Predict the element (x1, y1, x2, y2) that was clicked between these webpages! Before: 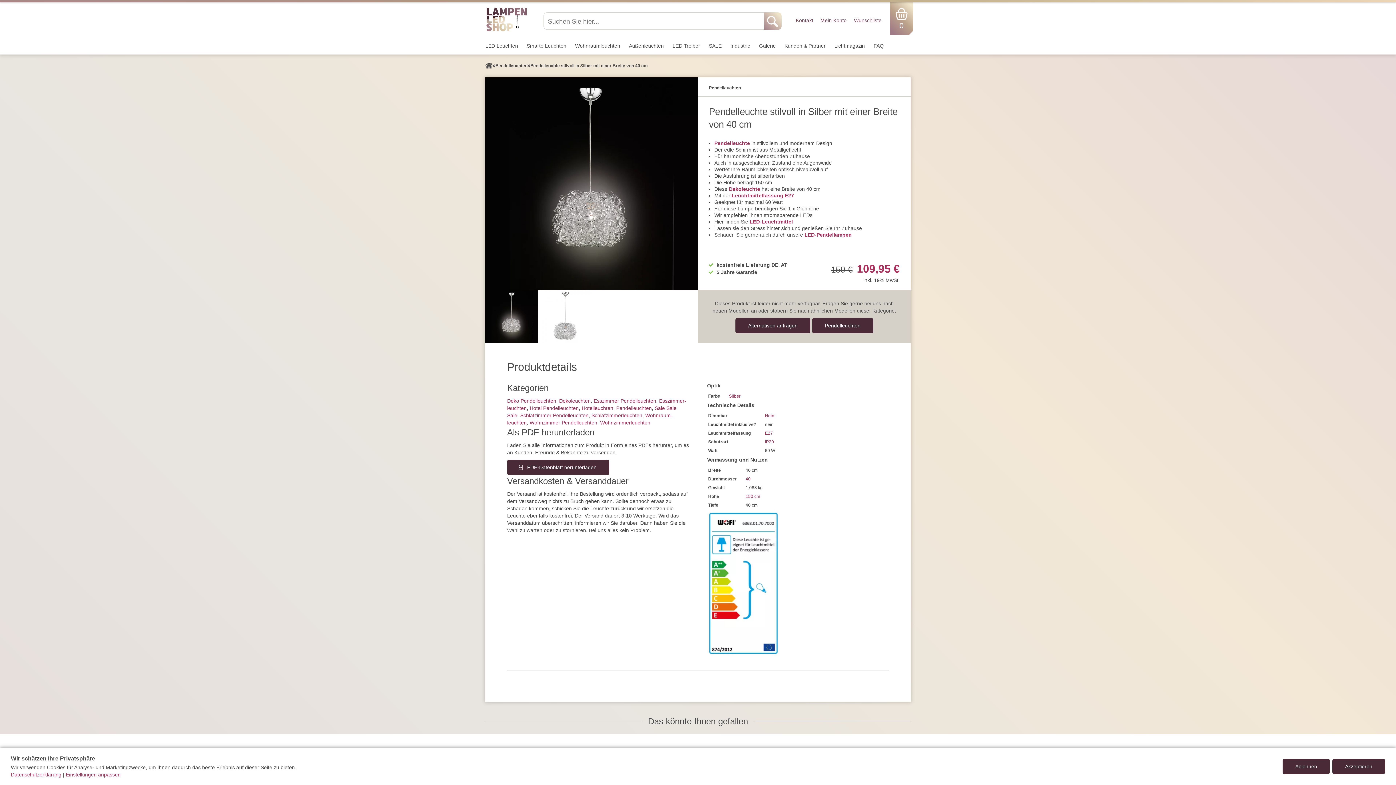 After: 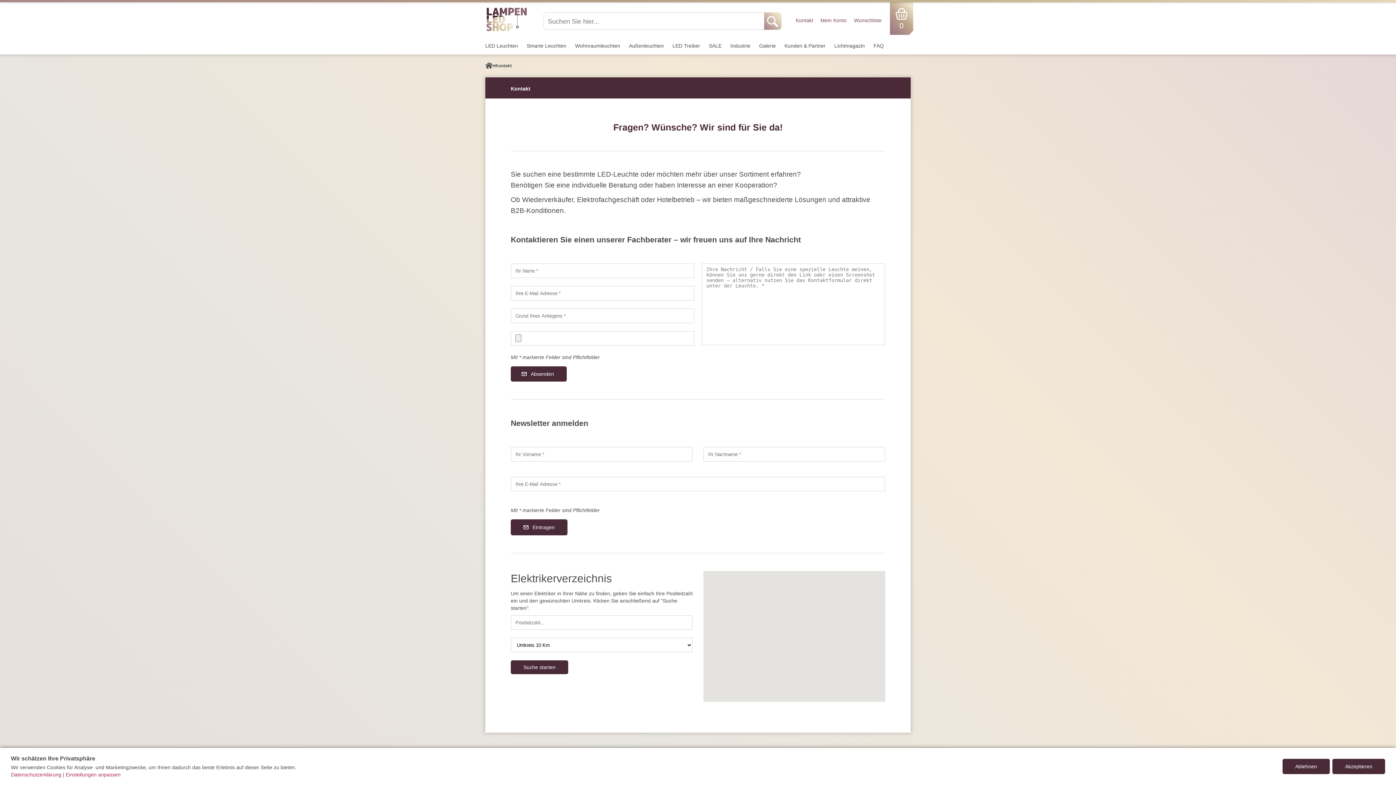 Action: bbox: (796, 17, 813, 23) label: Kontakt